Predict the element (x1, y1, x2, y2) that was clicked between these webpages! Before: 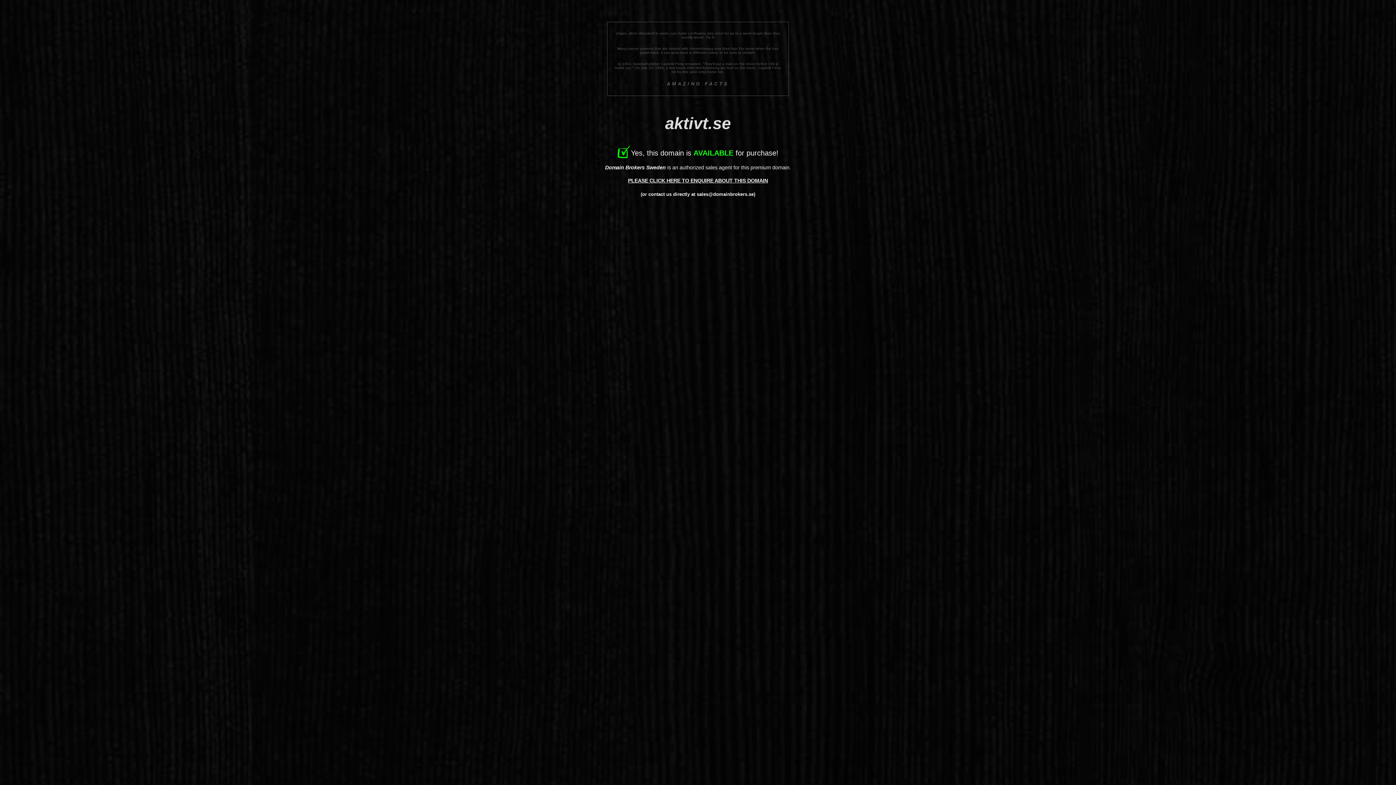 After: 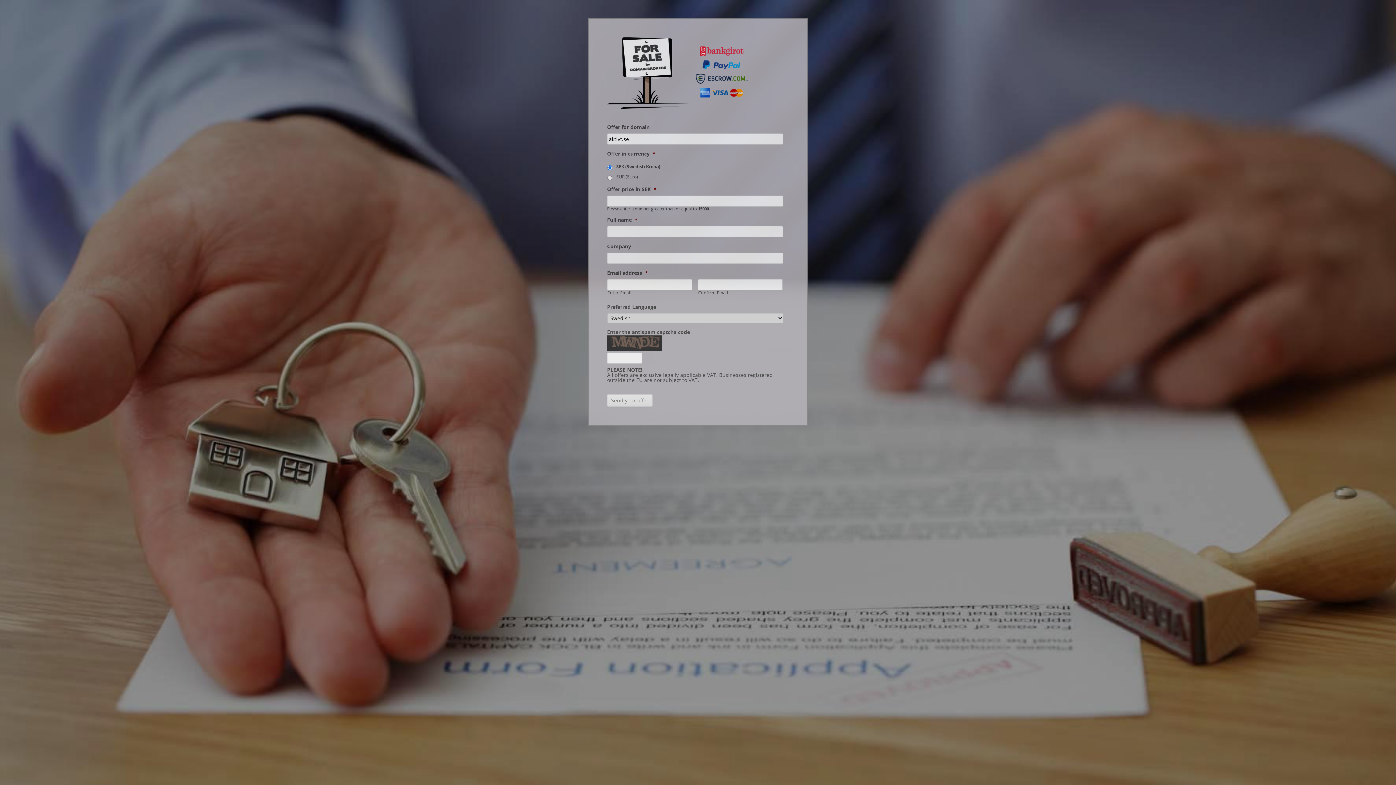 Action: bbox: (628, 177, 768, 183) label: PLEASE CLICK HERE TO ENQUIRE ABOUT THIS DOMAIN